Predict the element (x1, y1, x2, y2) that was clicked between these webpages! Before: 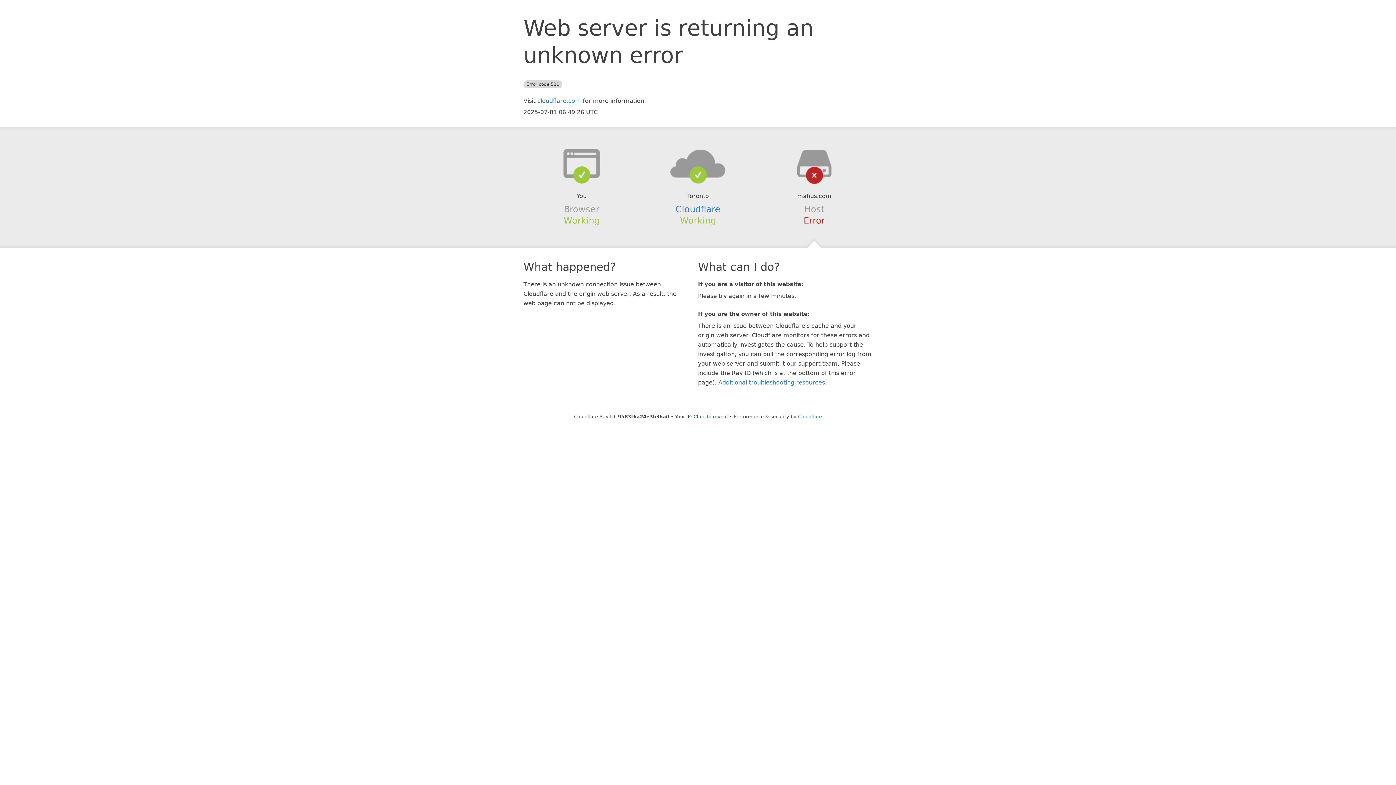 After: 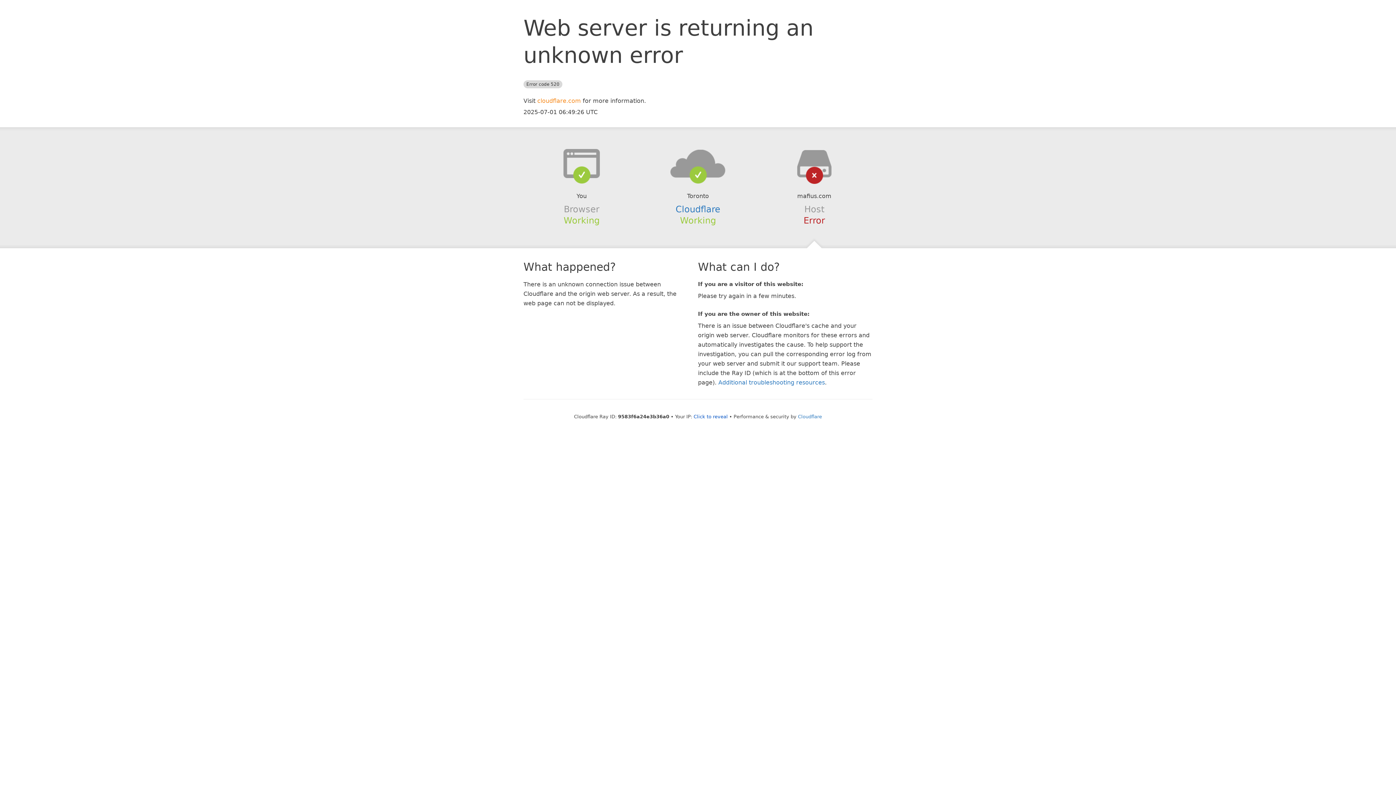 Action: bbox: (537, 97, 581, 104) label: cloudflare.com